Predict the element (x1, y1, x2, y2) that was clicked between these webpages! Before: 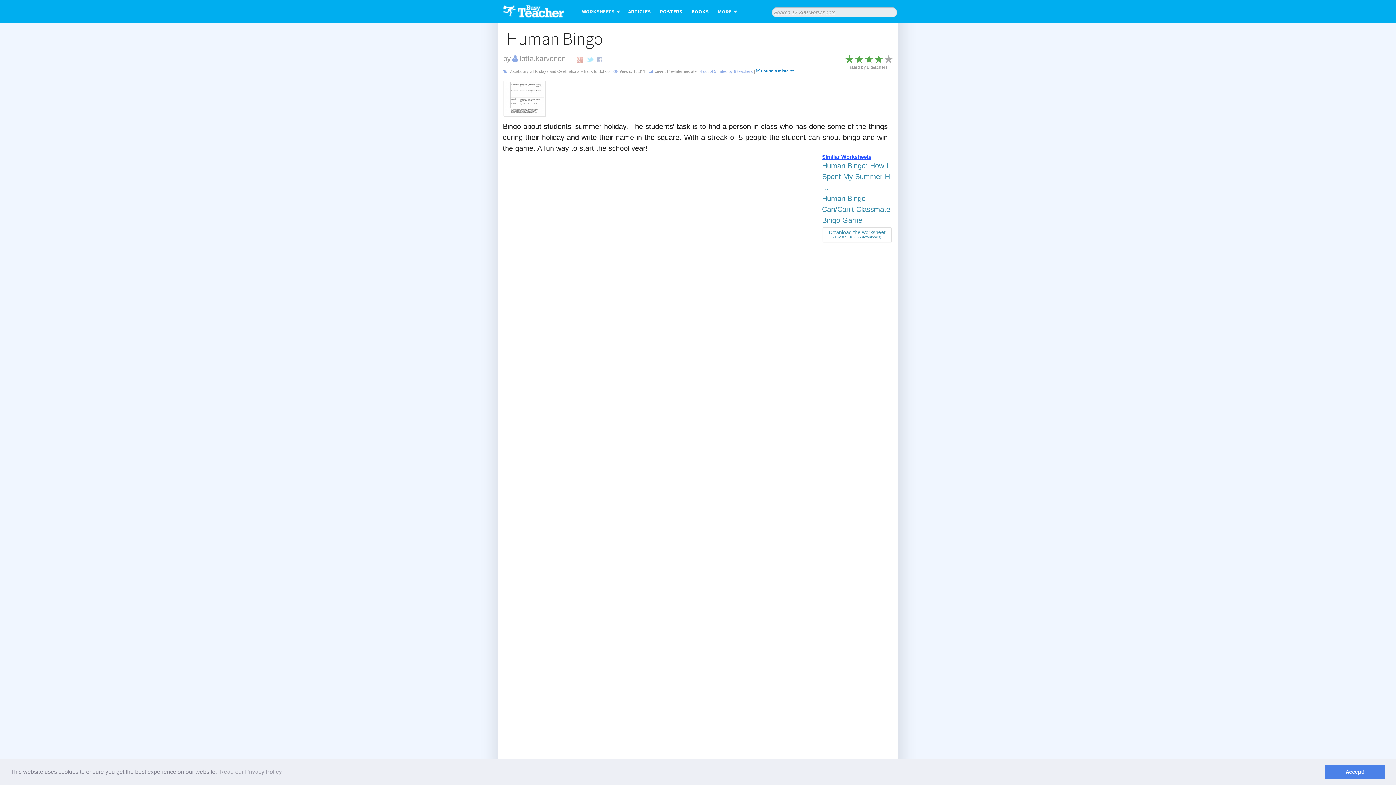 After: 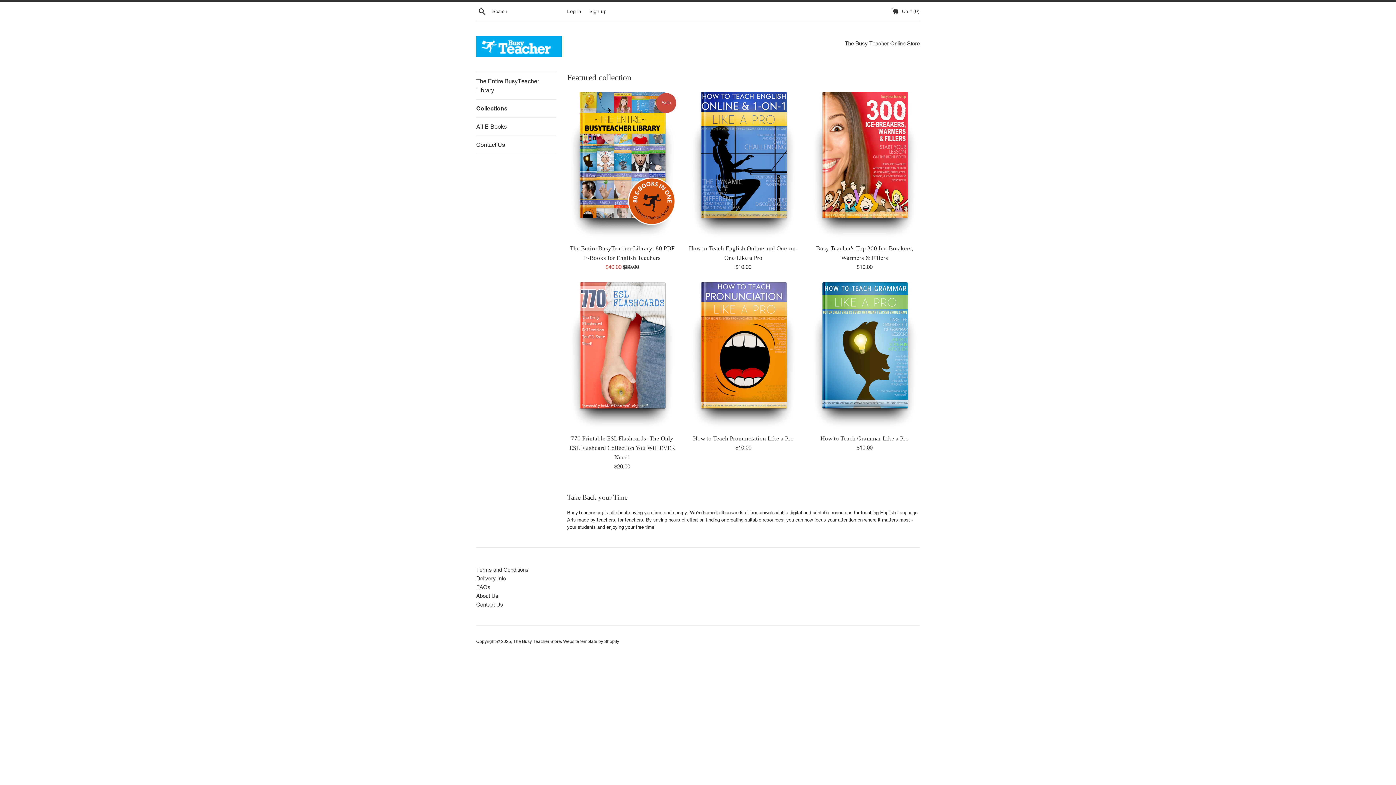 Action: label: BOOKS bbox: (691, 8, 708, 14)